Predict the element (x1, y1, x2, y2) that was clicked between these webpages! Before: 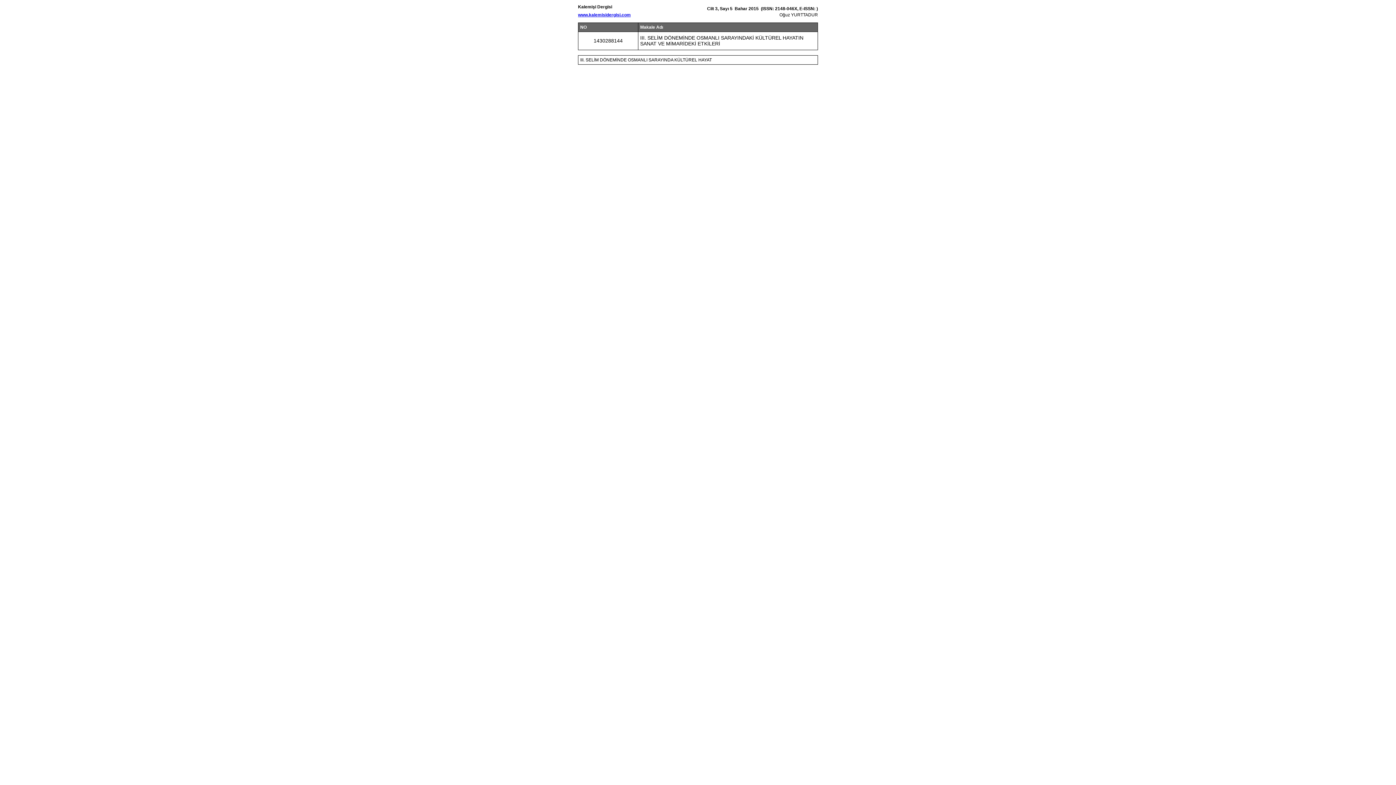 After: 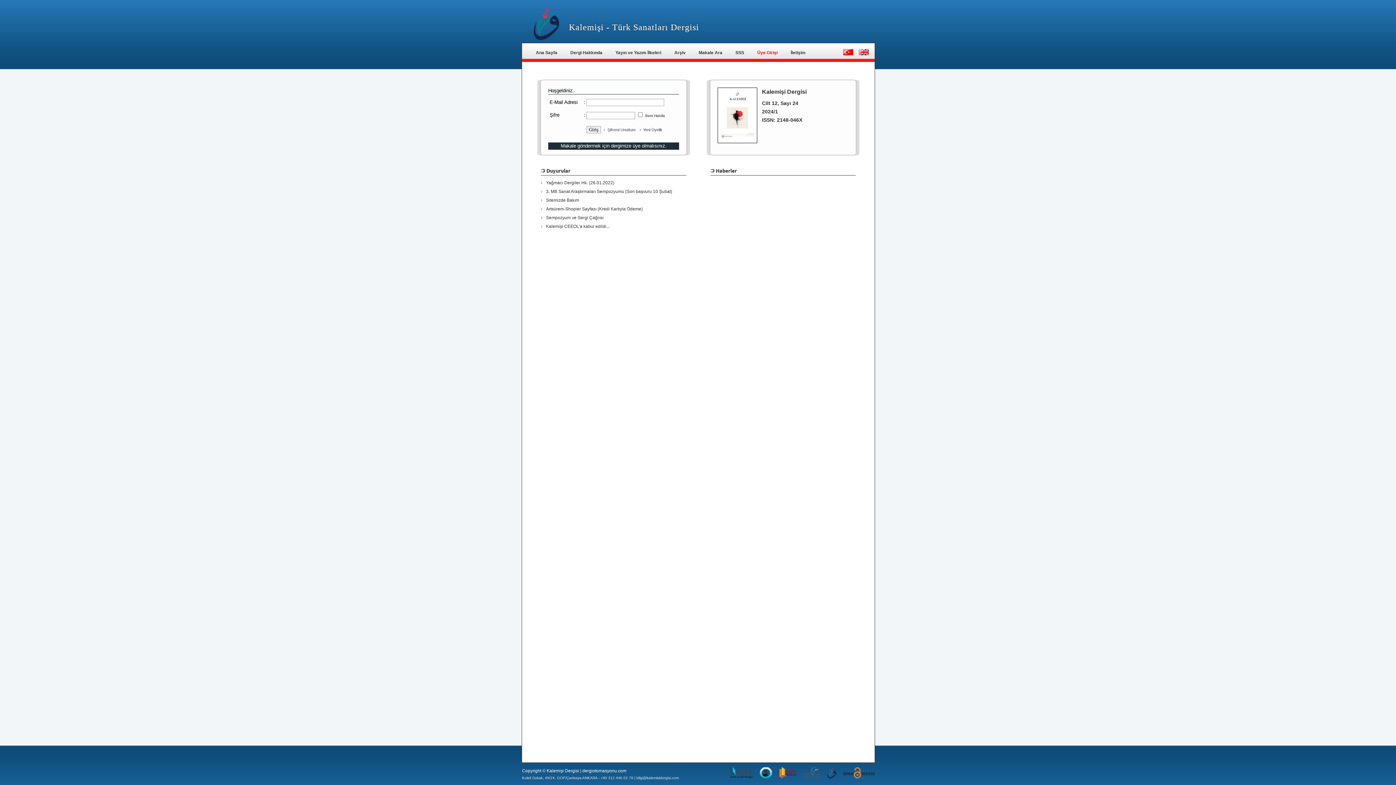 Action: label: www.kalemisidergisi.com bbox: (578, 12, 630, 17)